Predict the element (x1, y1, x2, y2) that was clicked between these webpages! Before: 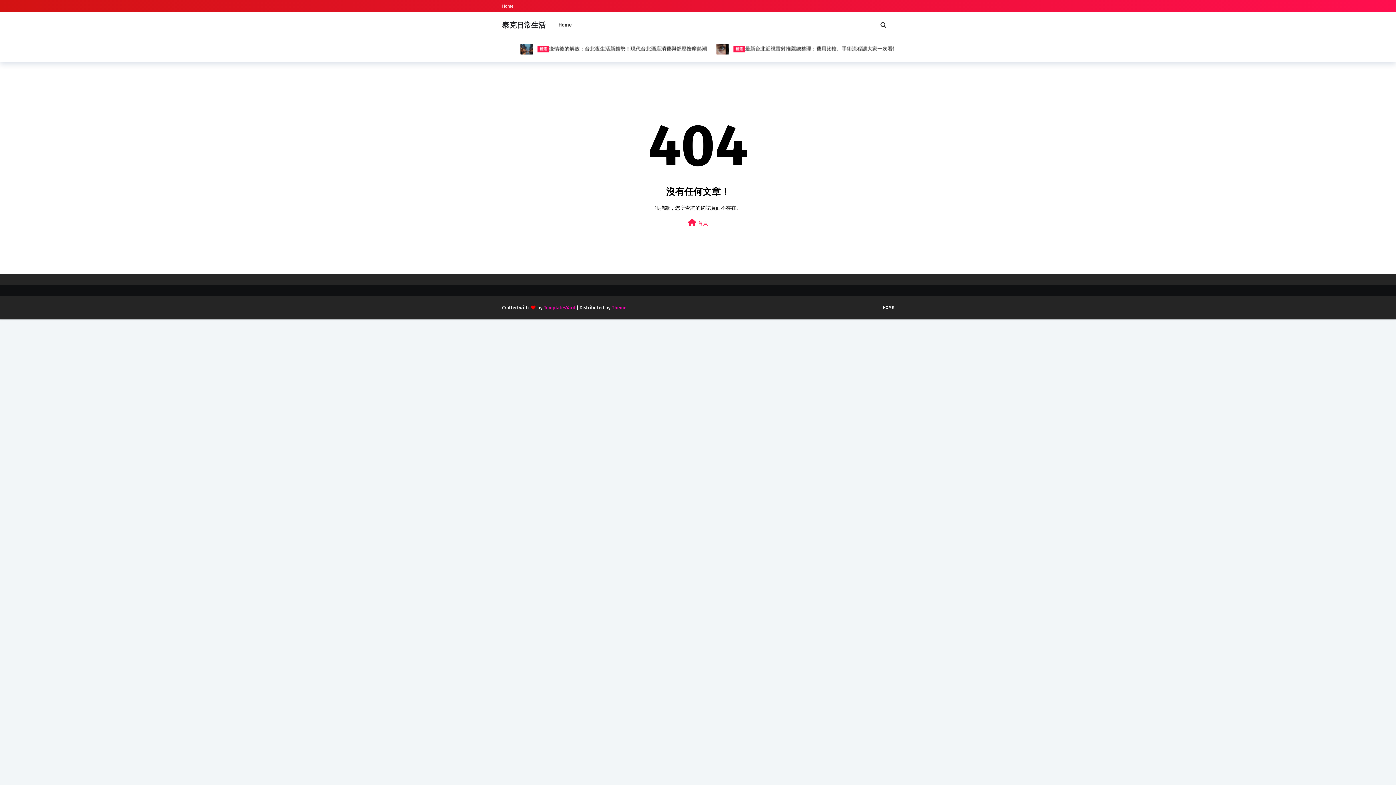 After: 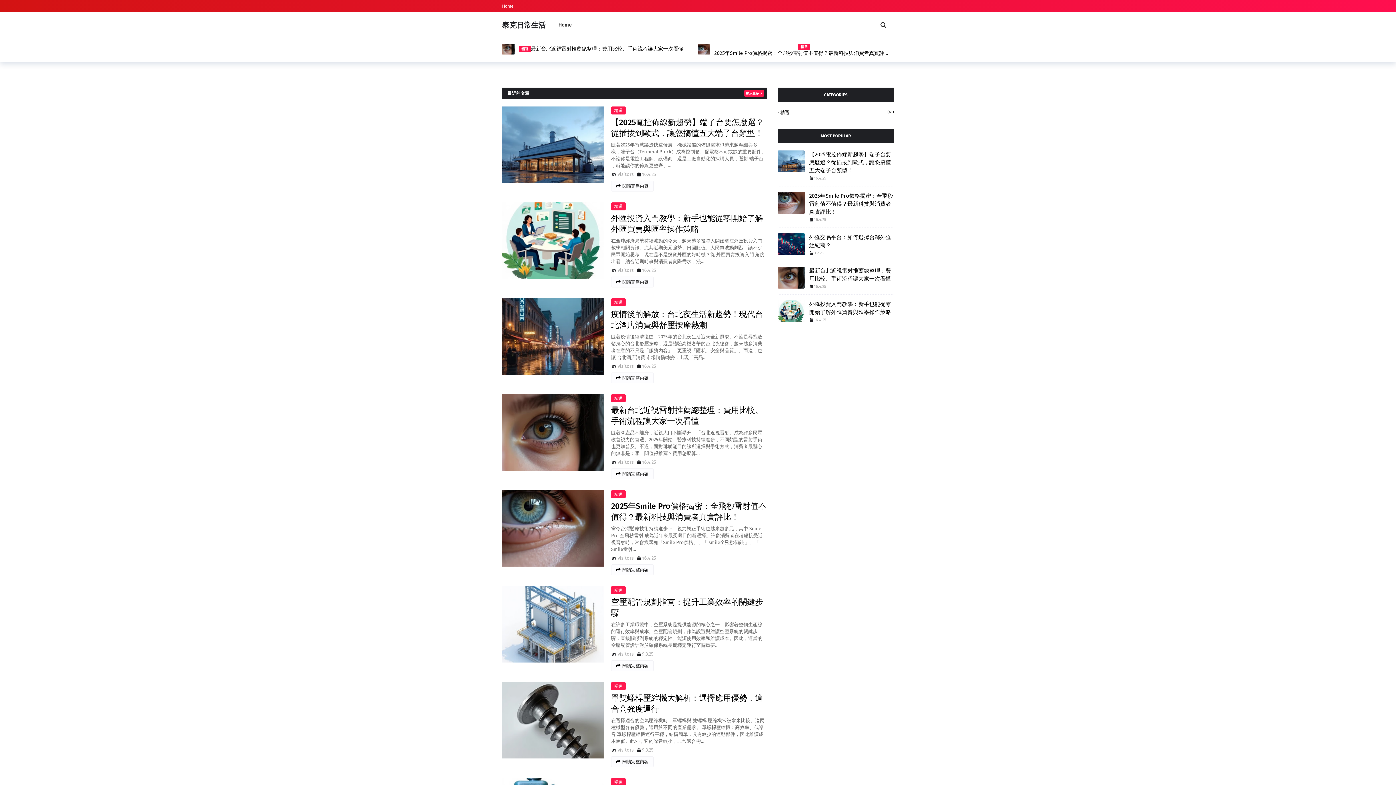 Action: label: 泰克日常生活 bbox: (502, 20, 545, 29)